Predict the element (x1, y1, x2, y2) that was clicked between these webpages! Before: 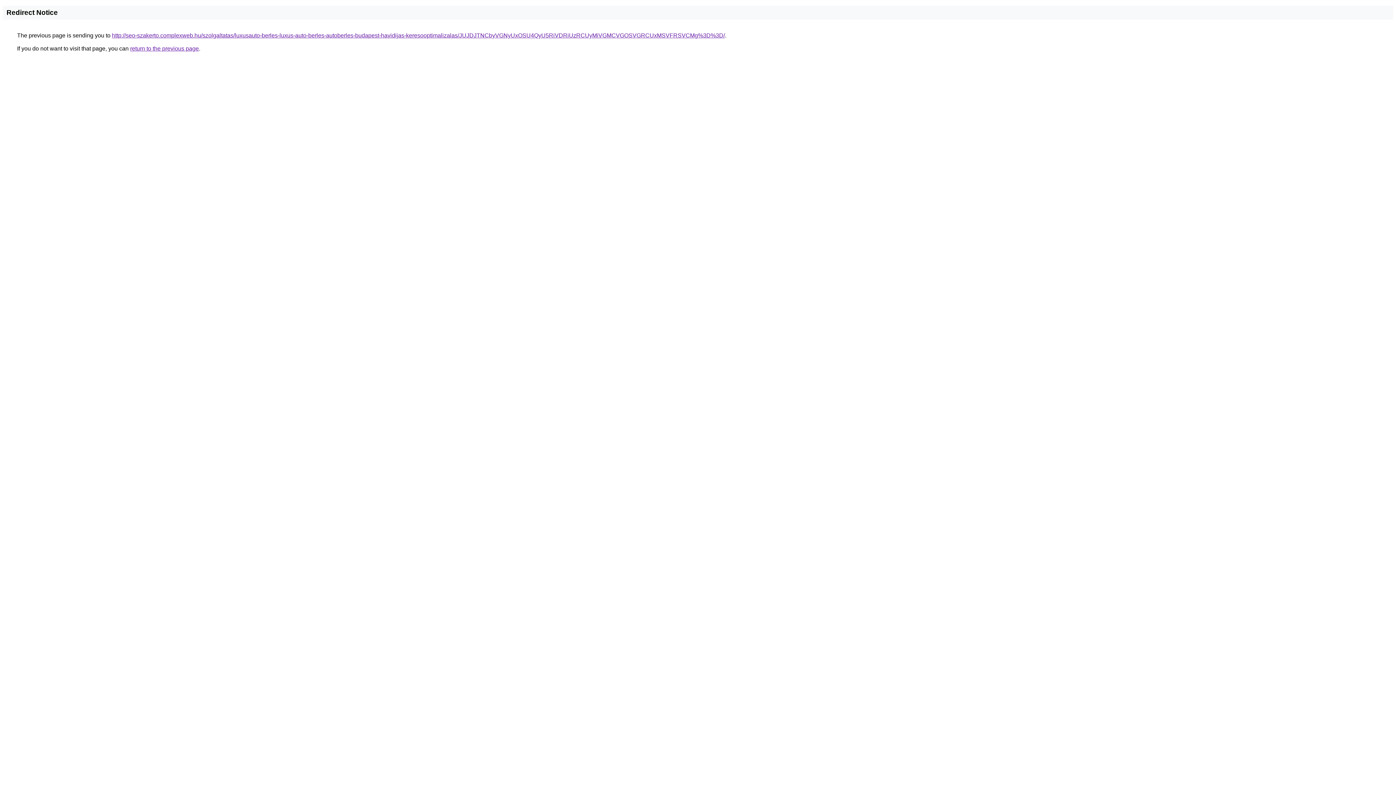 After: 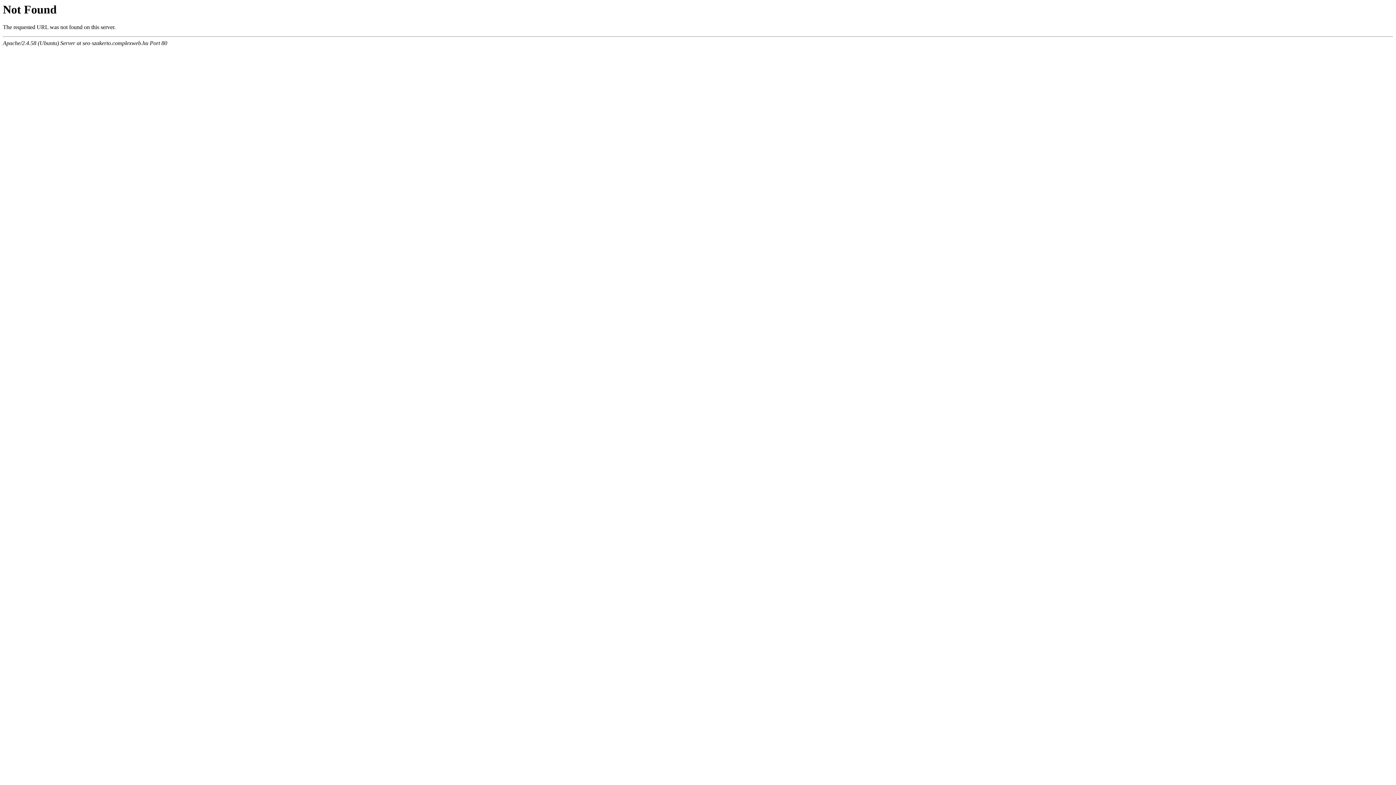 Action: label: http://seo-szakerto.complexweb.hu/szolgaltatas/luxusauto-berles-luxus-auto-berles-autoberles-budapest-havidijas-keresooptimalizalas/JUJDJTNCbyVGNyUxOSU4QyU5RiVDRiUzRCUyMiVGMCVGOSVGRCUxMSVFRSVCMg%3D%3D/ bbox: (112, 32, 725, 38)